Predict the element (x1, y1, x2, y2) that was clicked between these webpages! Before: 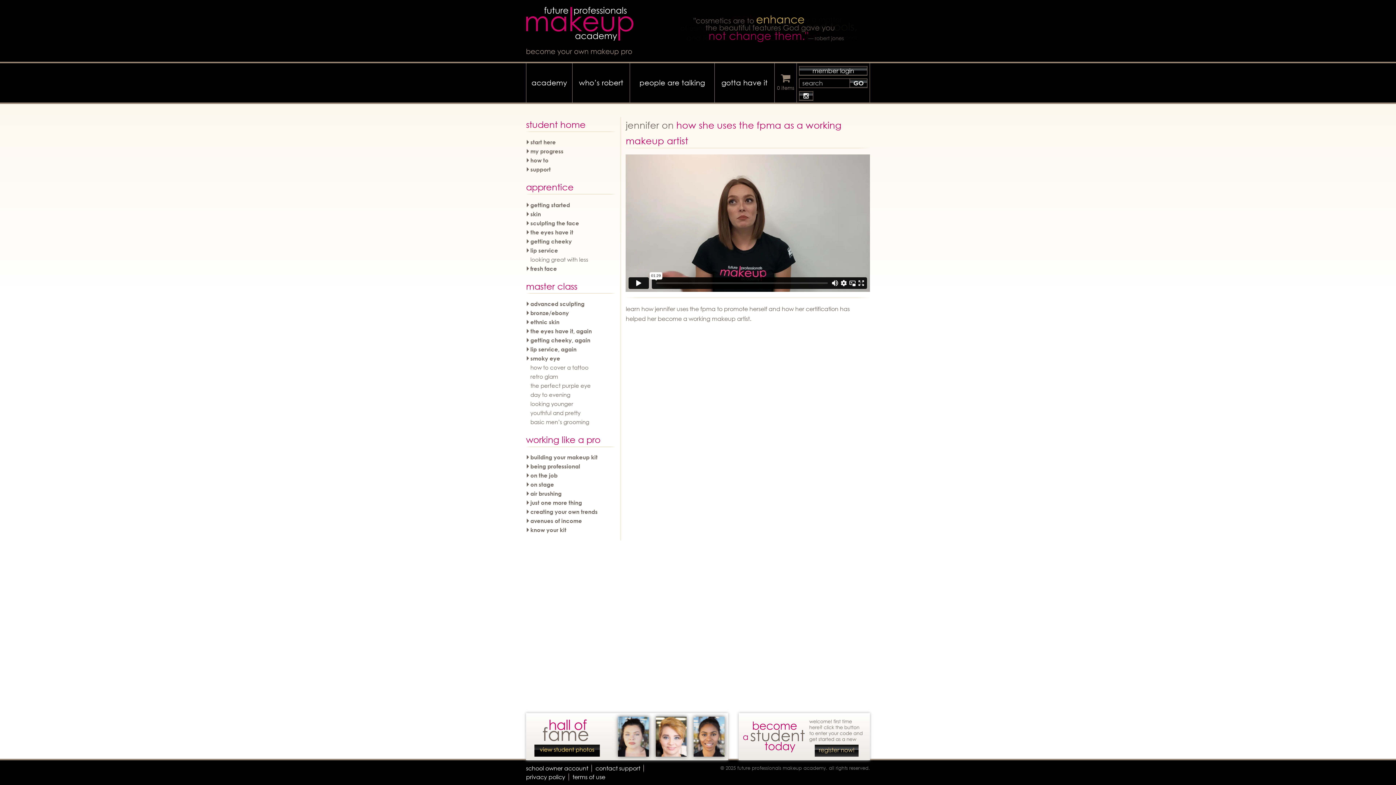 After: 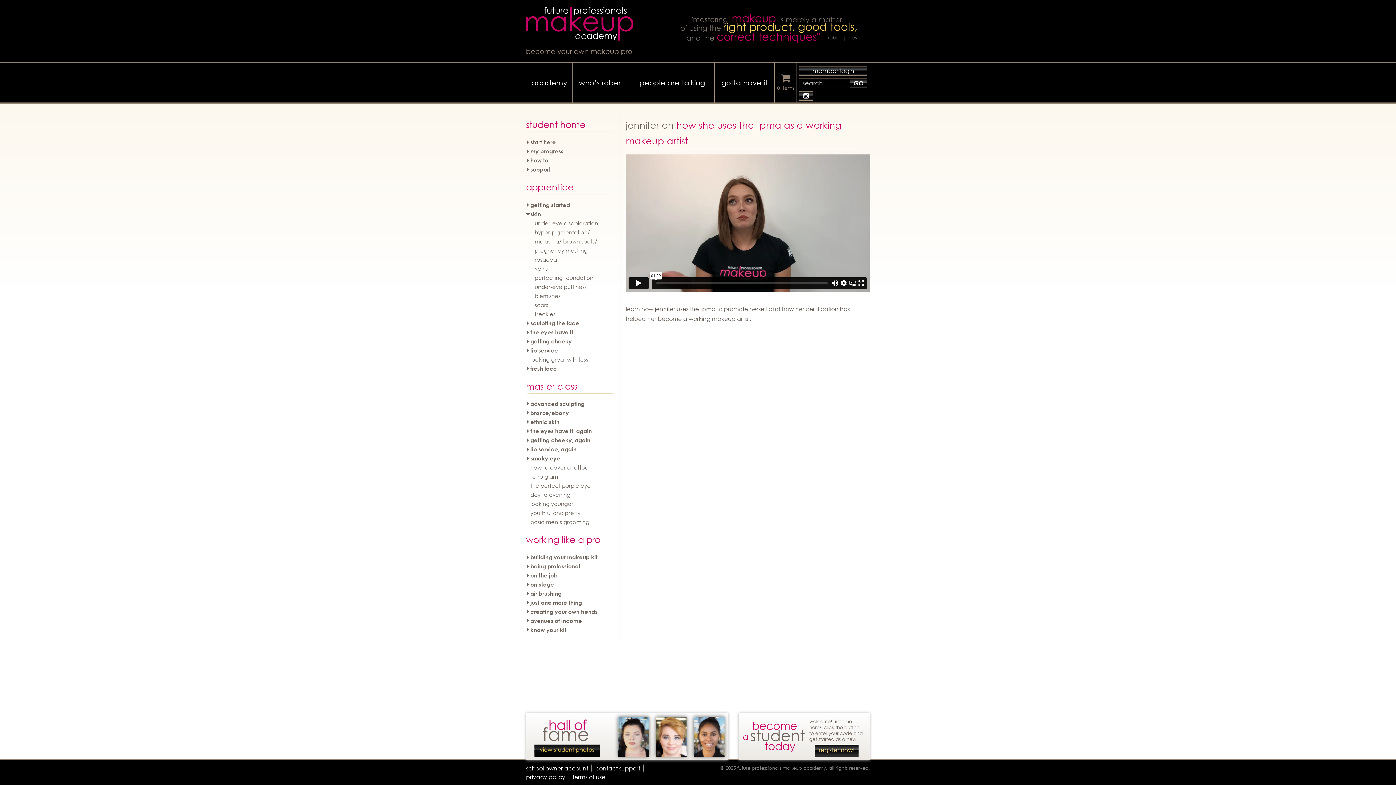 Action: label: skin bbox: (530, 210, 541, 217)